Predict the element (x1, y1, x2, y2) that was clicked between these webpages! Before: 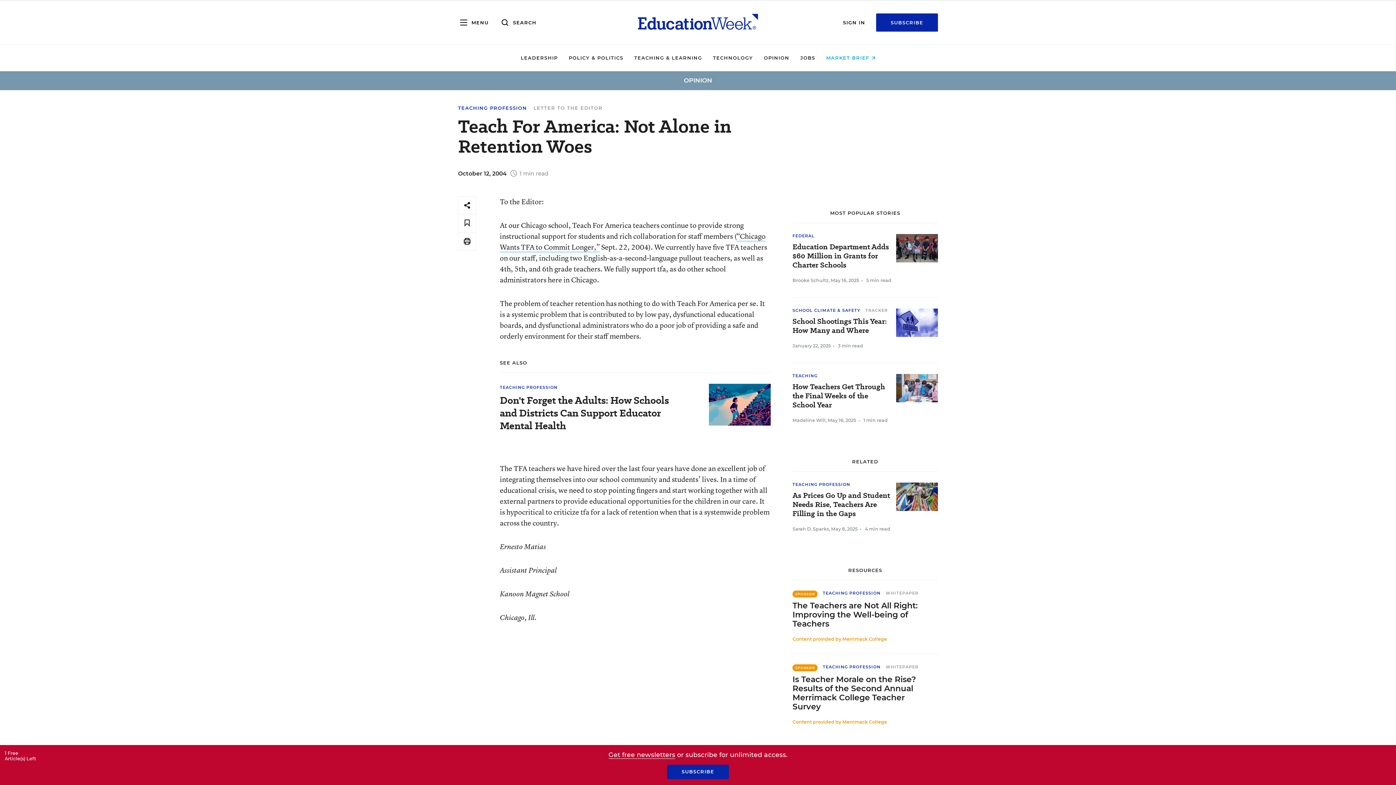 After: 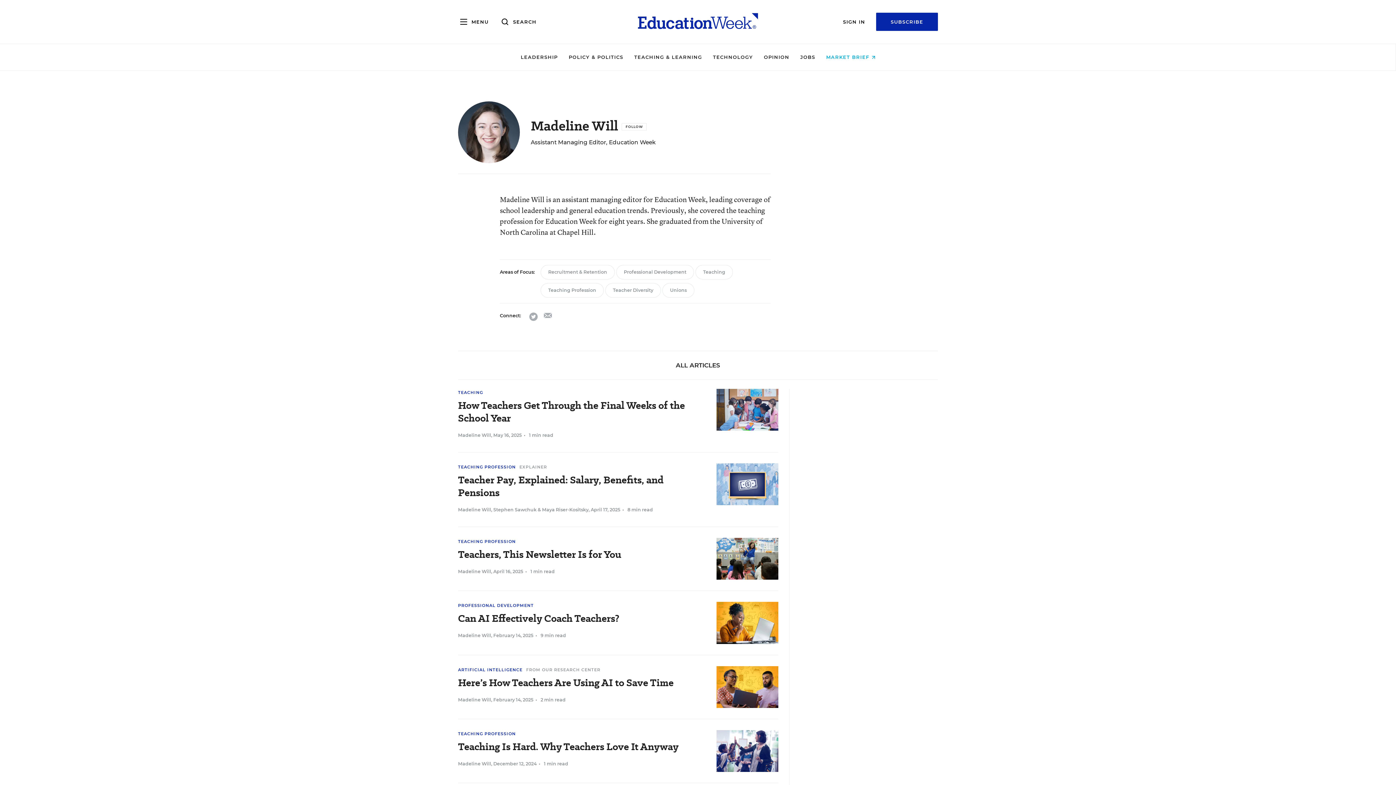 Action: label: Madeline Will bbox: (792, 417, 825, 423)